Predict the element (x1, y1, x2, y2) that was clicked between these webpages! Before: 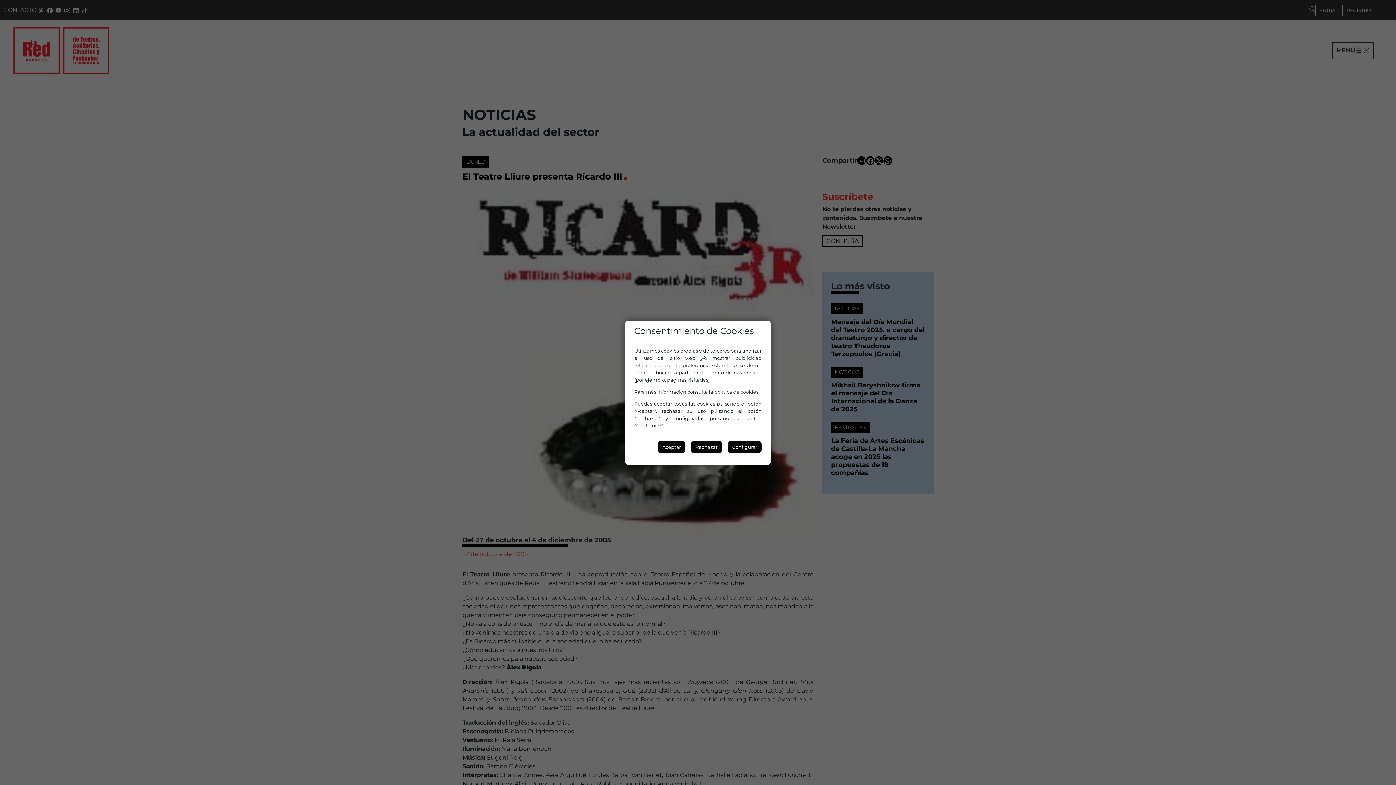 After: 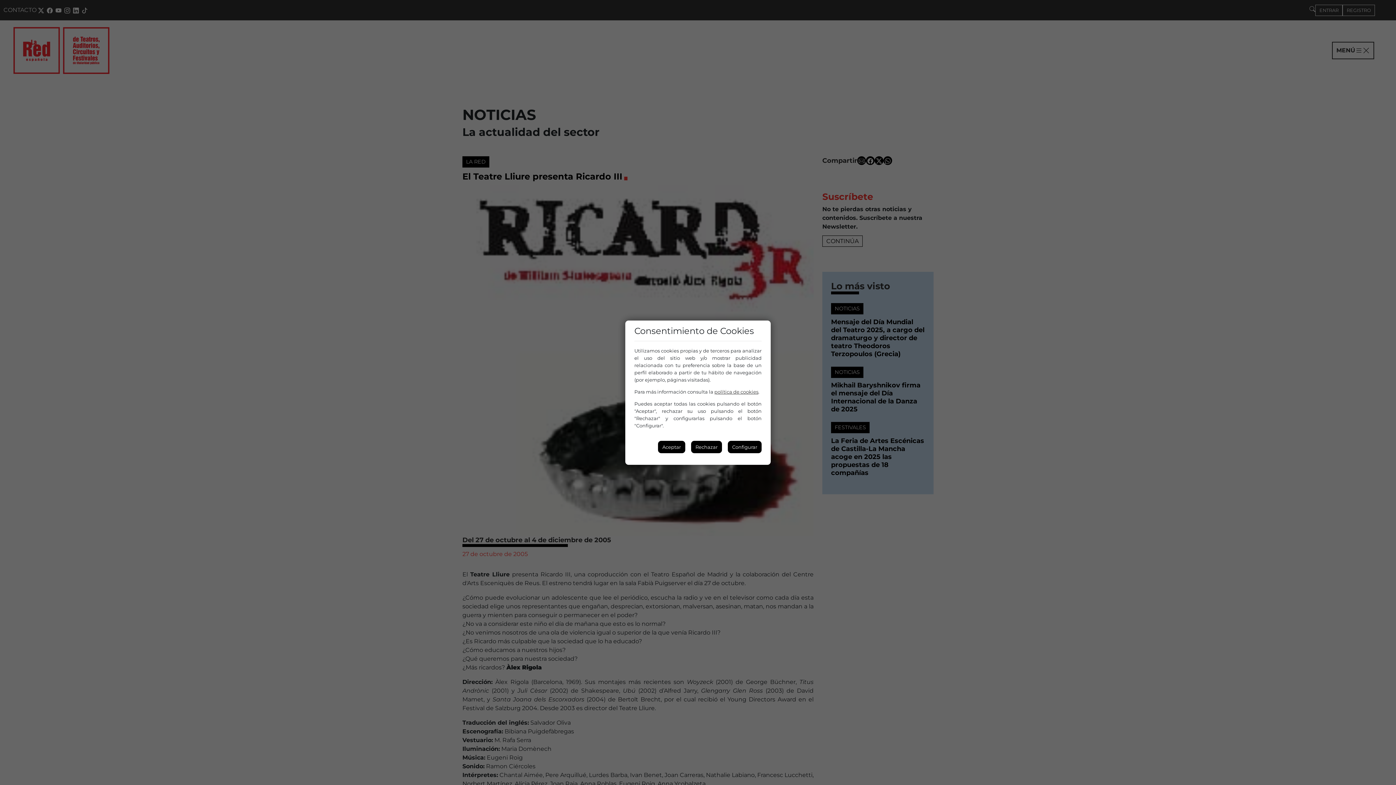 Action: label: política de cookies bbox: (714, 388, 758, 394)